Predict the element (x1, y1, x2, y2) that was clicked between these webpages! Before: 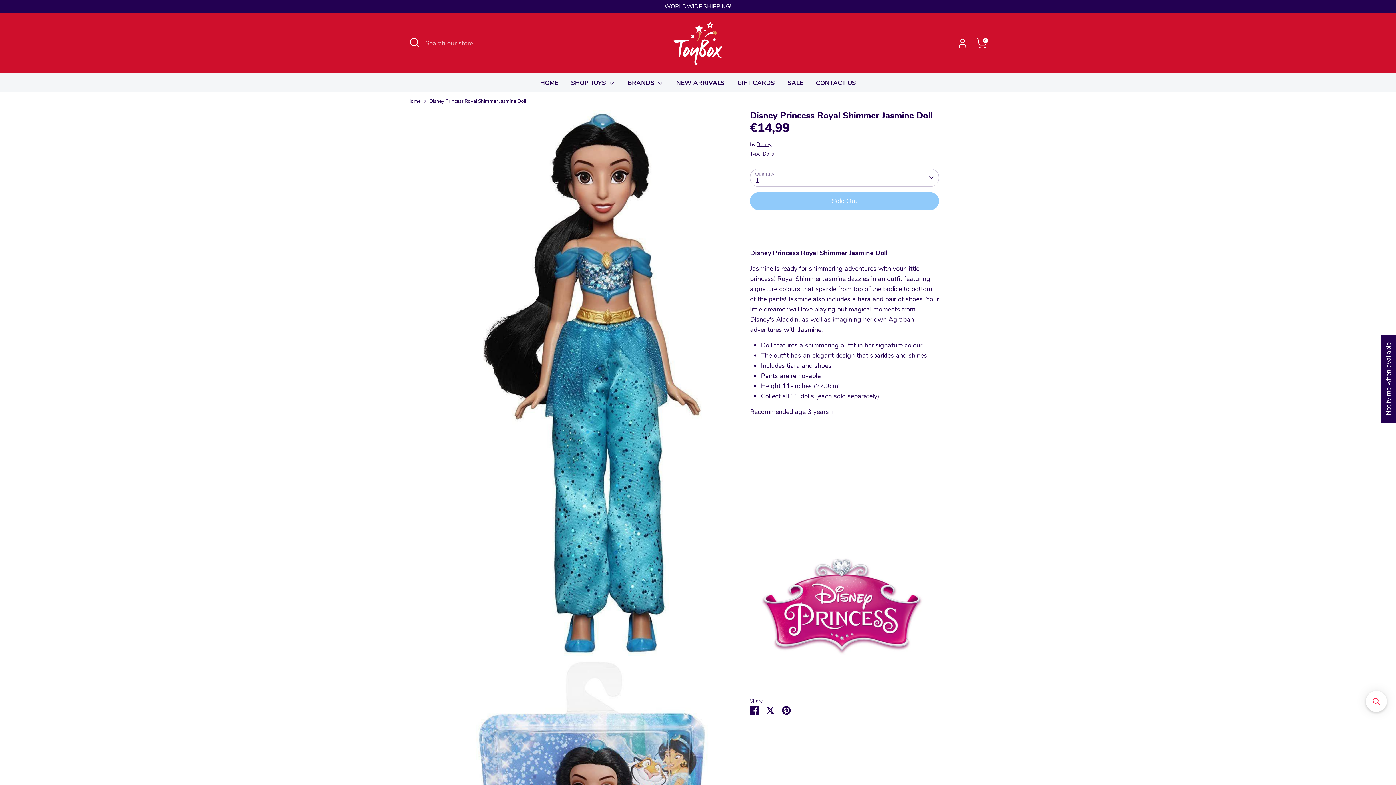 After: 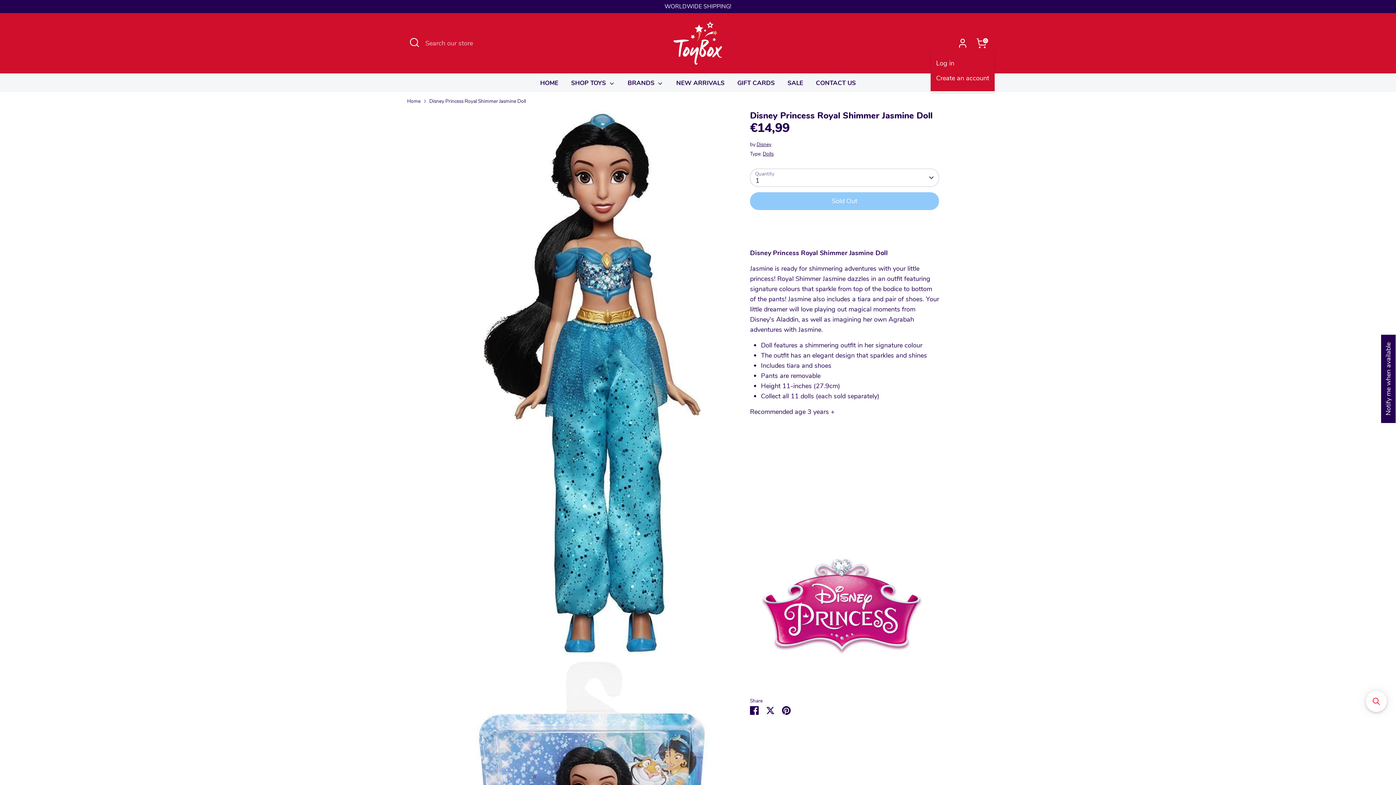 Action: label: Account bbox: (955, 36, 970, 50)